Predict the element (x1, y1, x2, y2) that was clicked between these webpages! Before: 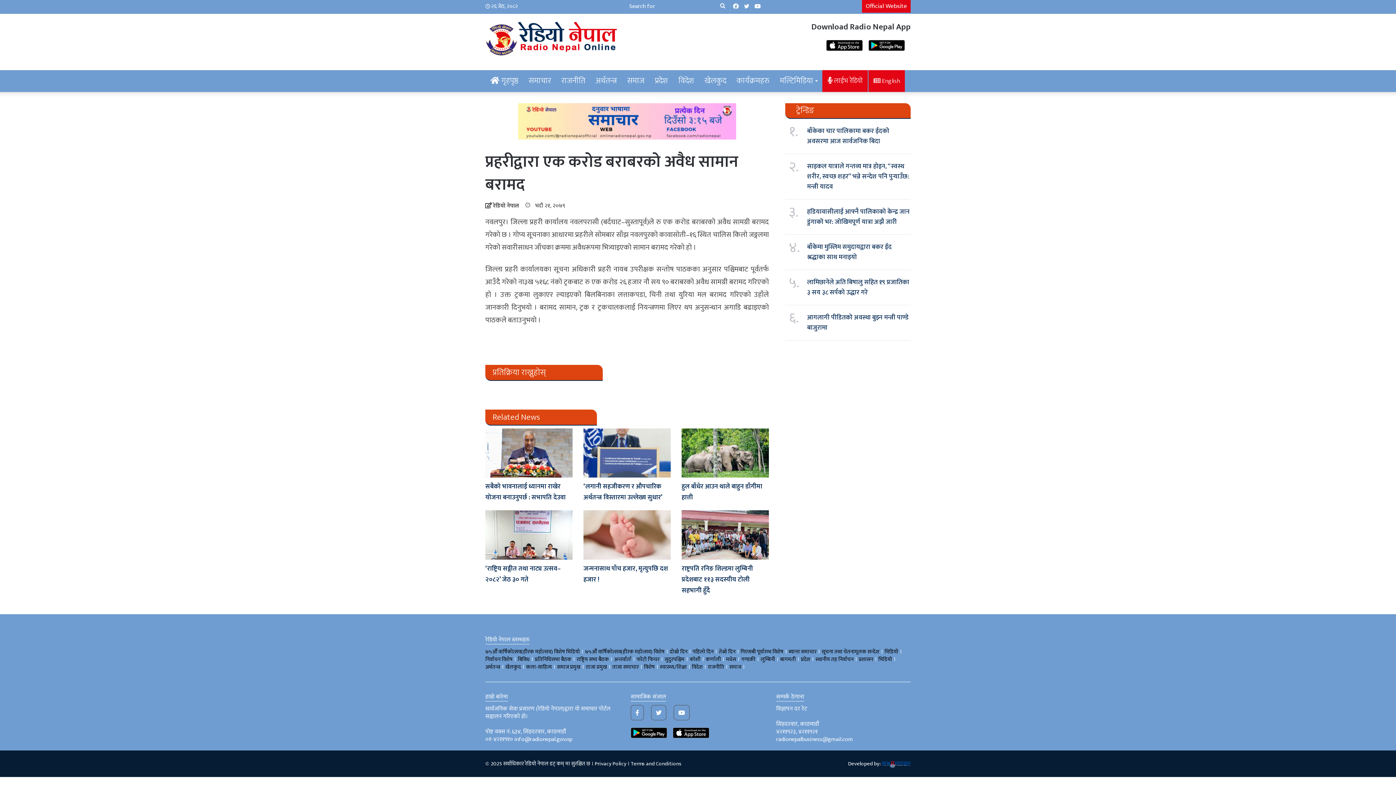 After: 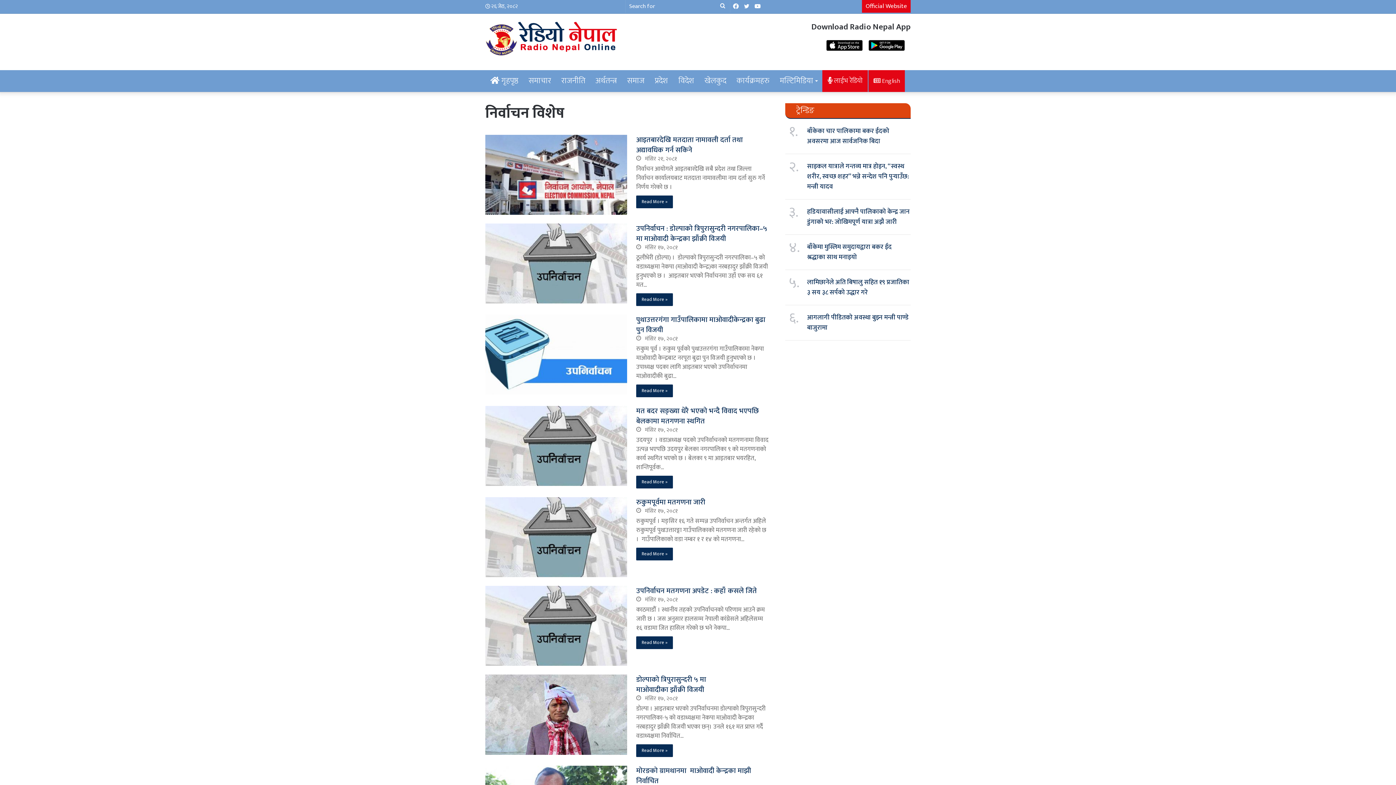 Action: bbox: (485, 655, 512, 663) label: निर्वाचन विशेष